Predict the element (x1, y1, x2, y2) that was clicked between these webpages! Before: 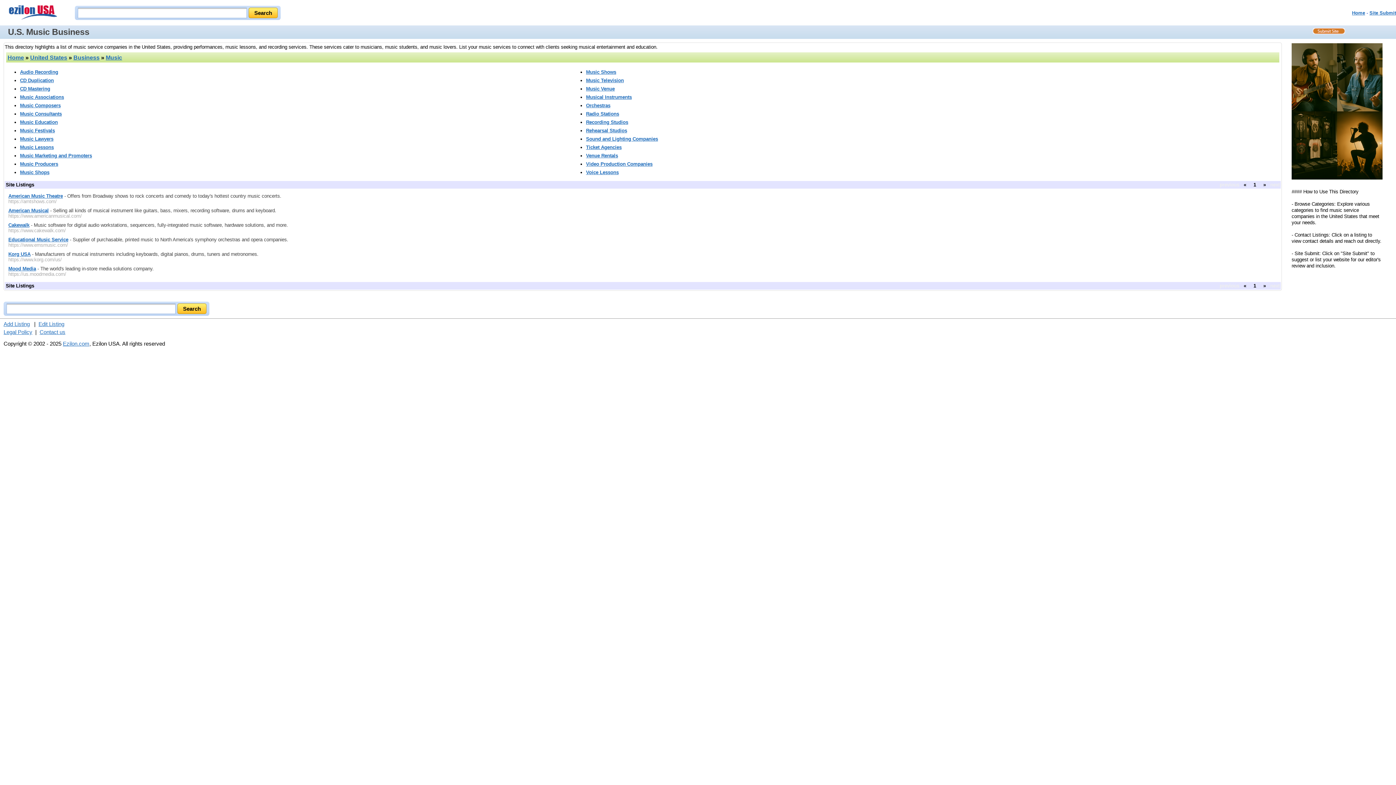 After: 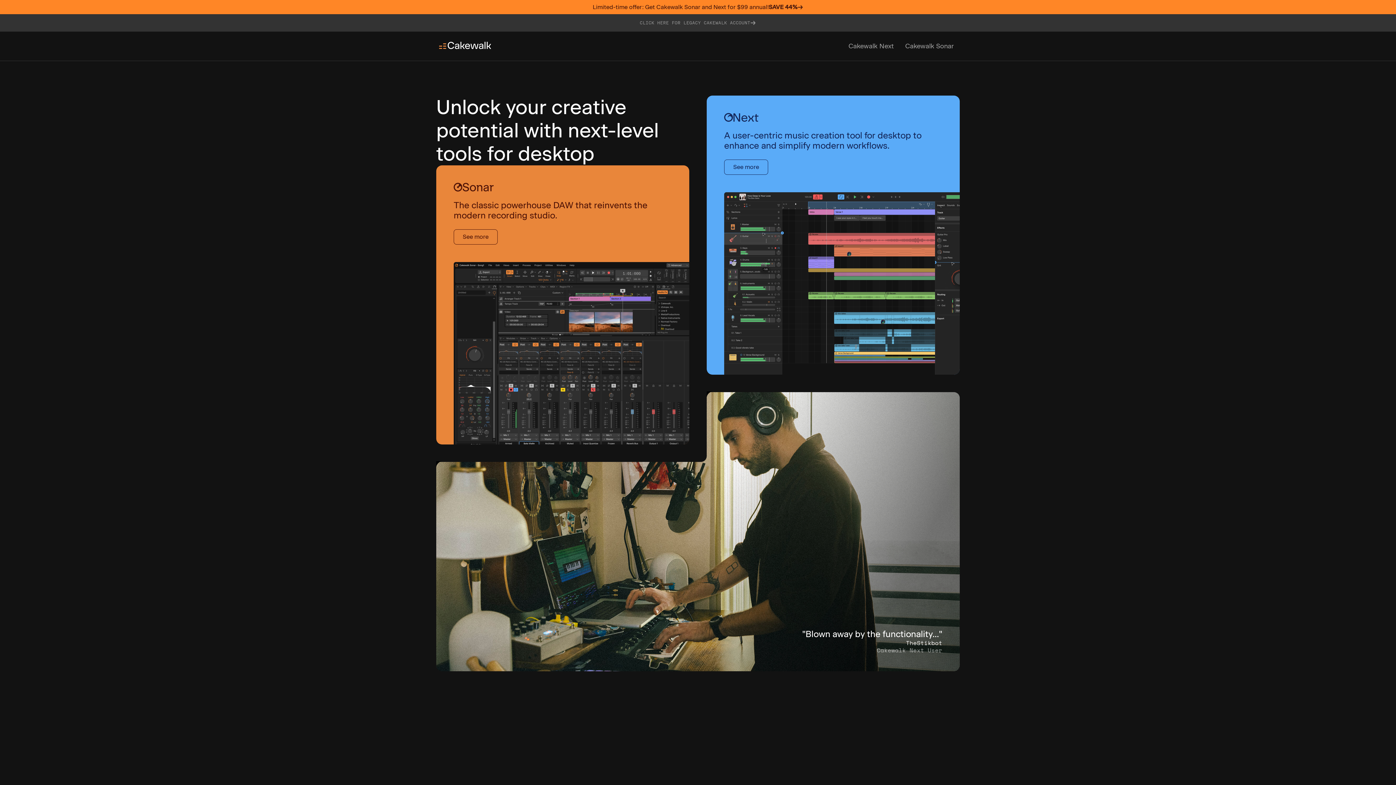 Action: bbox: (8, 222, 29, 228) label: Cakewalk